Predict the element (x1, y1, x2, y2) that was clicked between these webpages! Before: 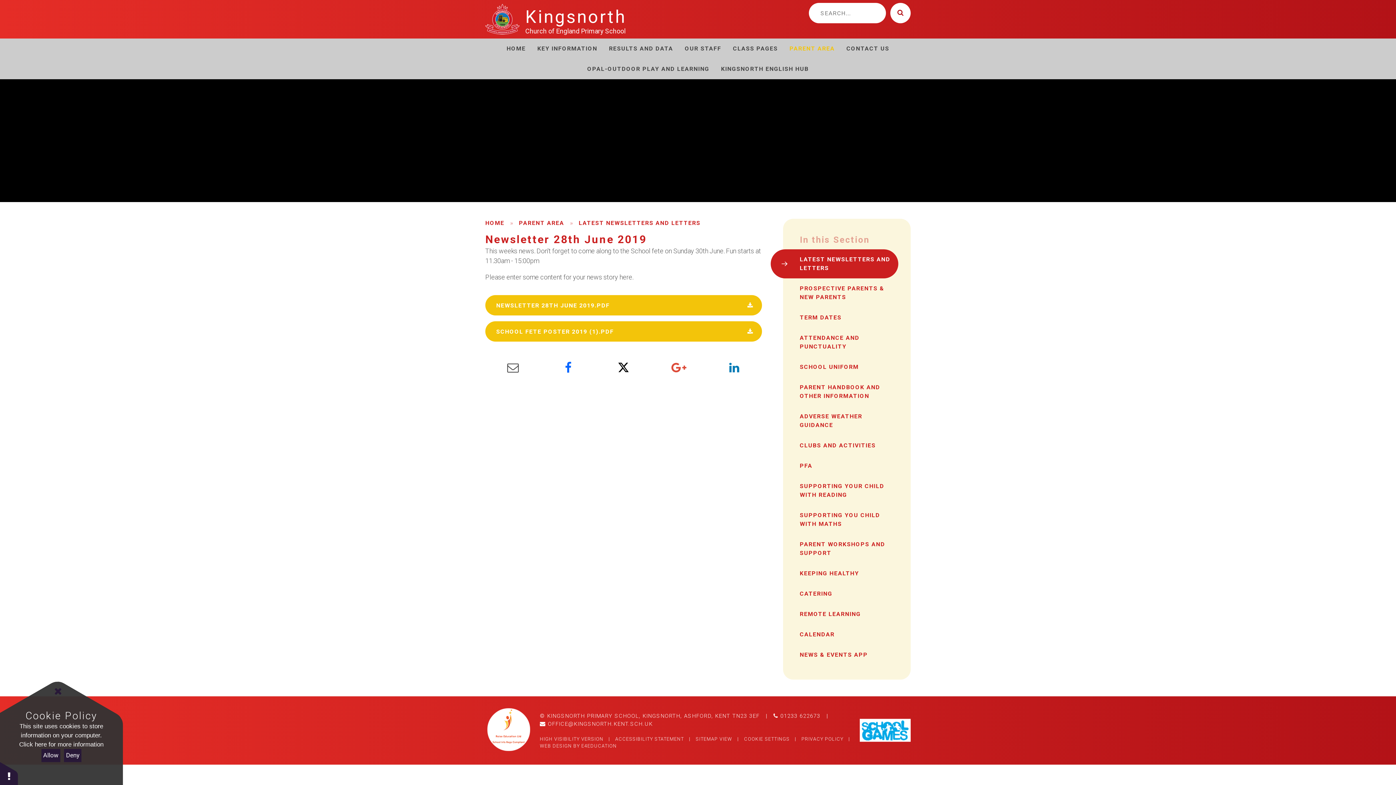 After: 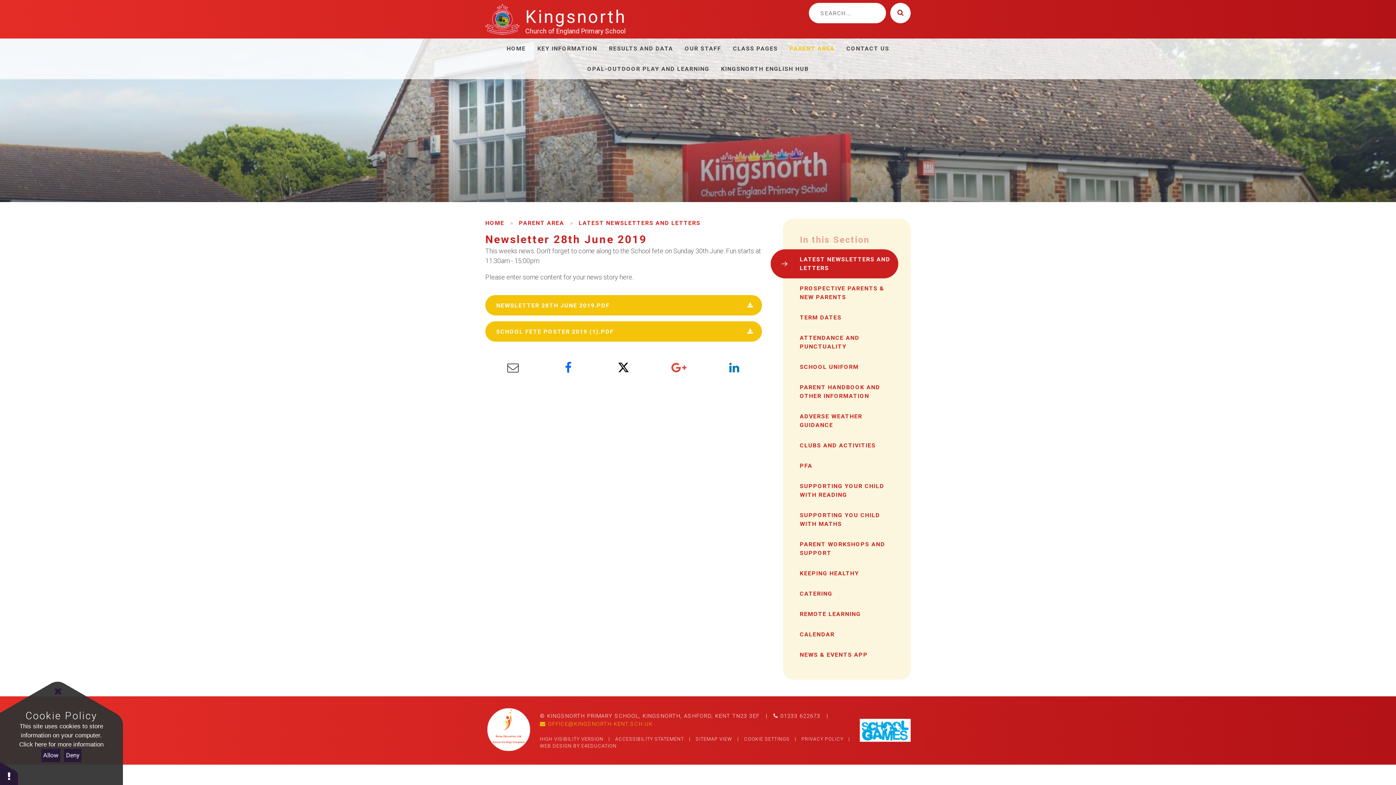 Action: label:  OFFICE@KINGSNORTH.KENT.SCH.UK bbox: (540, 721, 652, 727)